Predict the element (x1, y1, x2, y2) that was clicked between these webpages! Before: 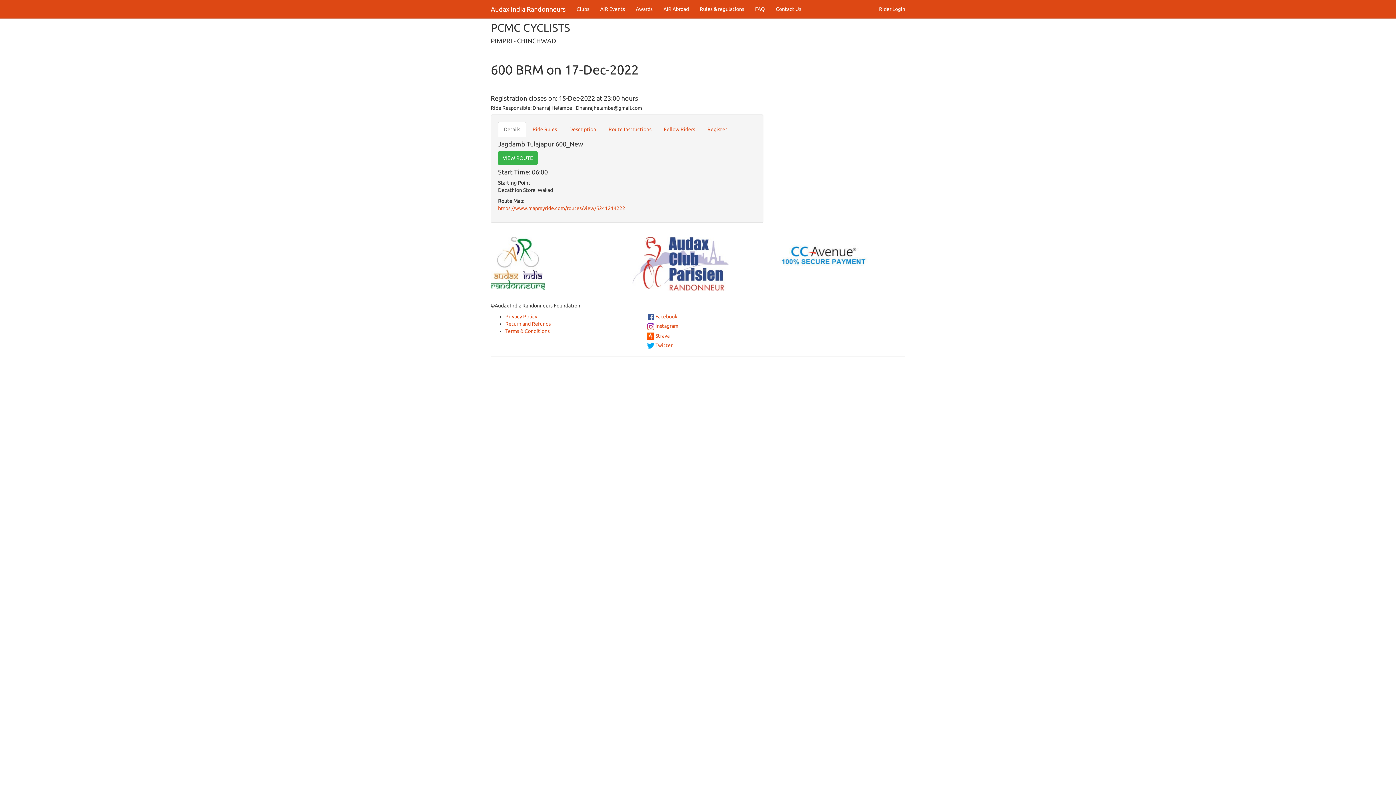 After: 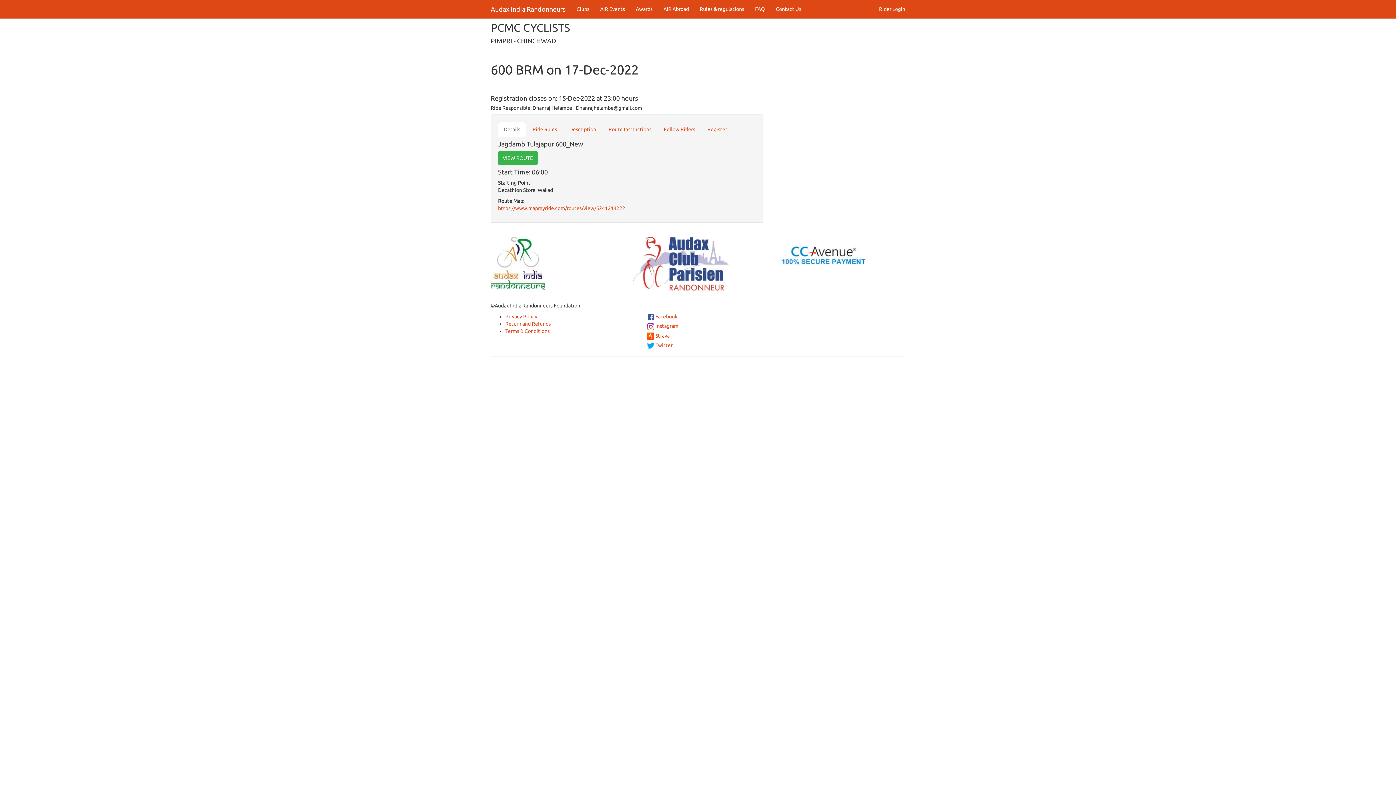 Action: bbox: (498, 121, 526, 137) label: Details